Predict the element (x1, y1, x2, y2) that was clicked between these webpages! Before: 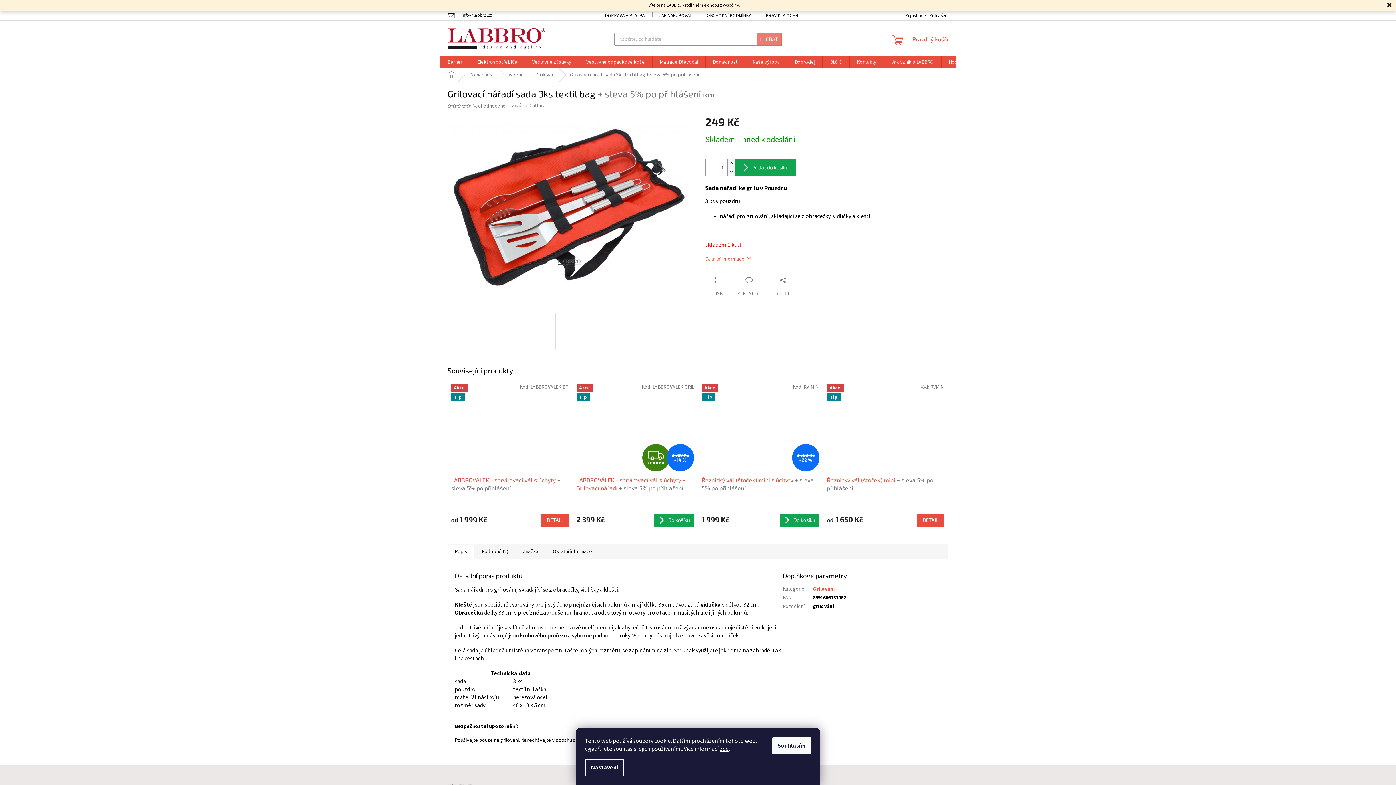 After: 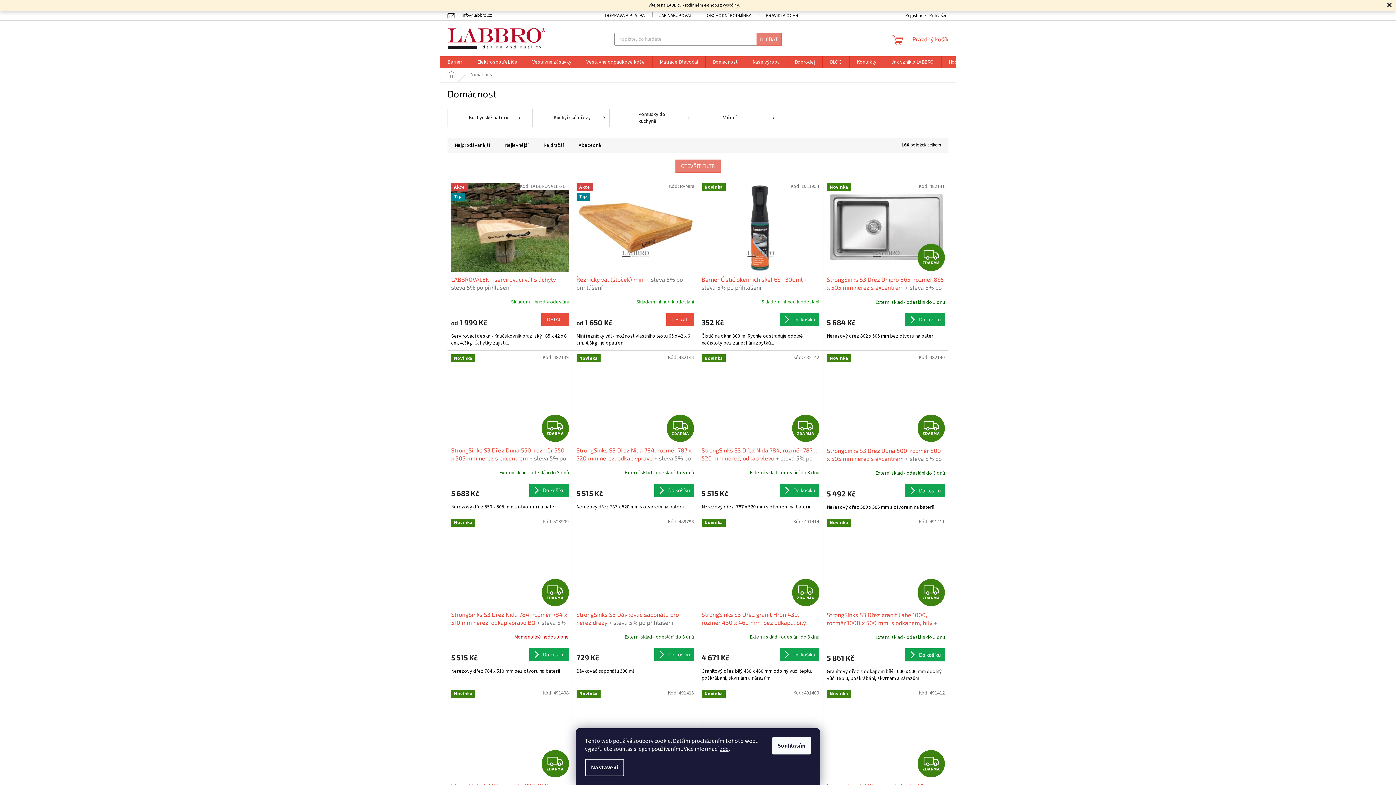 Action: label: Domácnost bbox: (462, 67, 501, 82)